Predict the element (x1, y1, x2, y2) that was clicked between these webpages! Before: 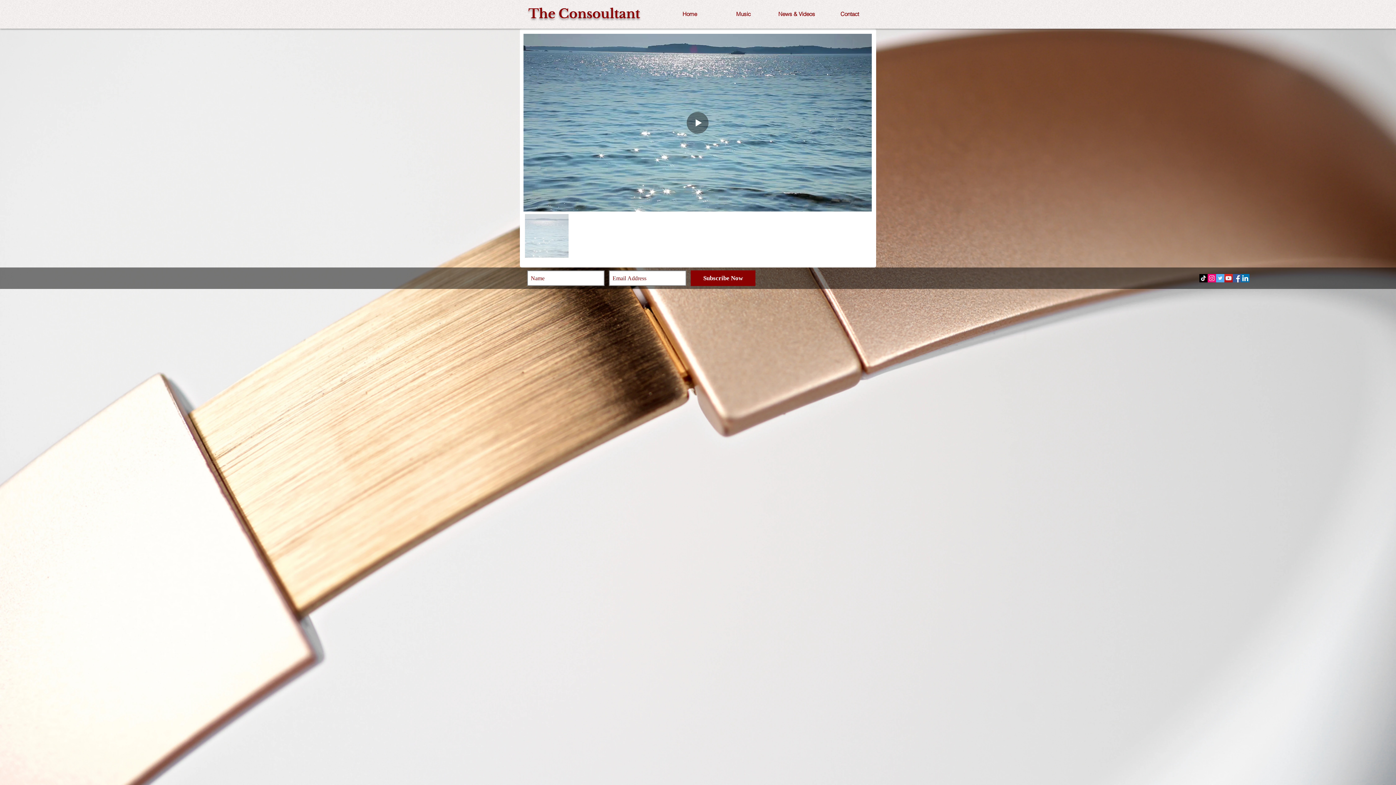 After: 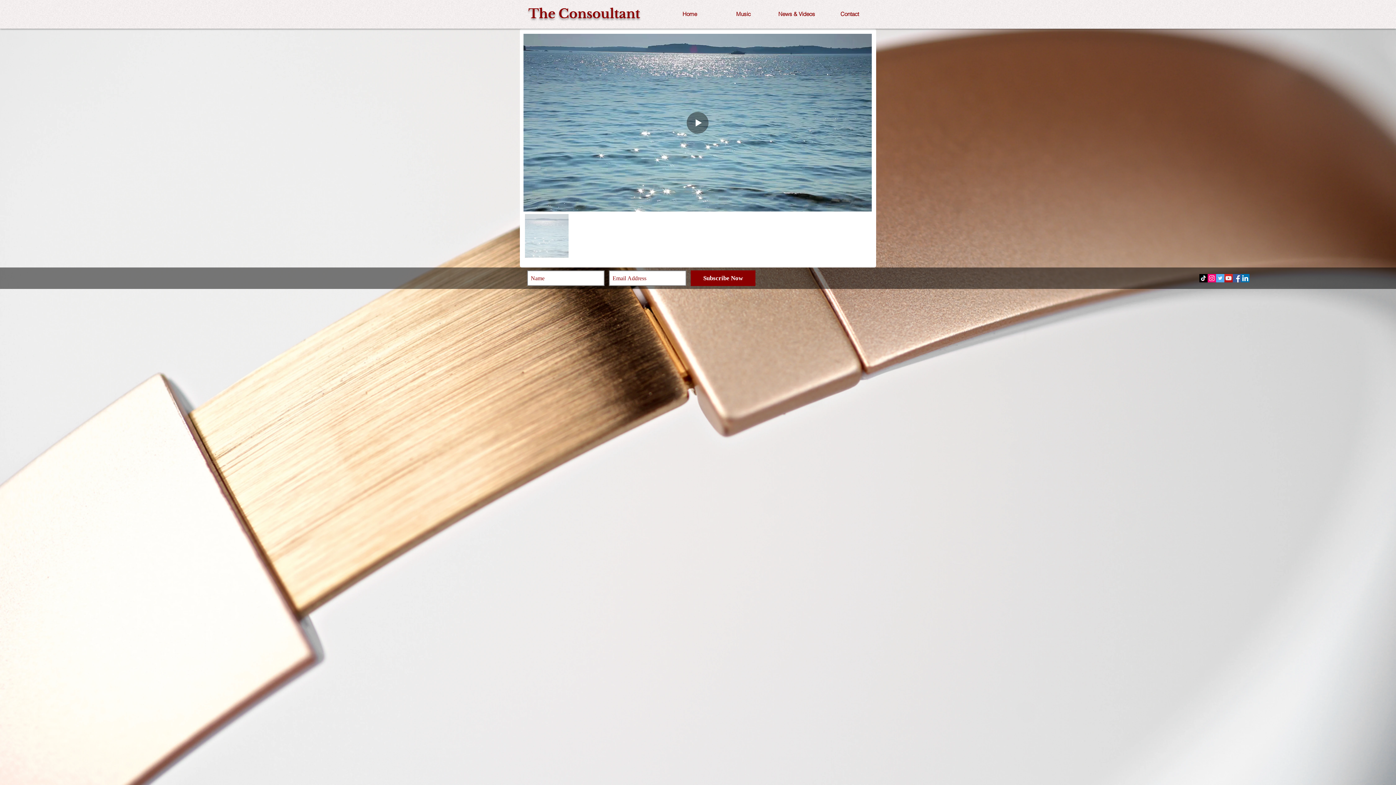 Action: bbox: (1208, 274, 1216, 282) label: Instagram Social Icon